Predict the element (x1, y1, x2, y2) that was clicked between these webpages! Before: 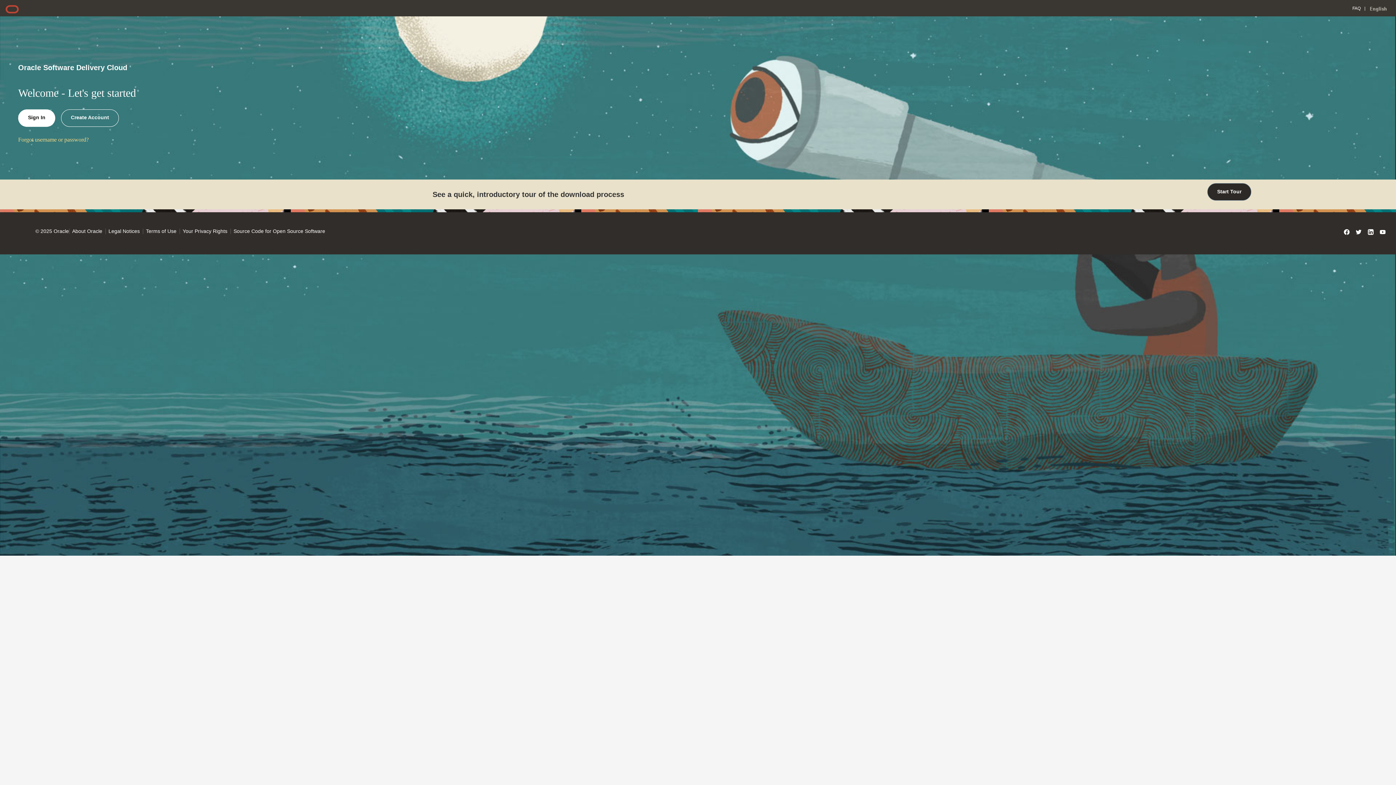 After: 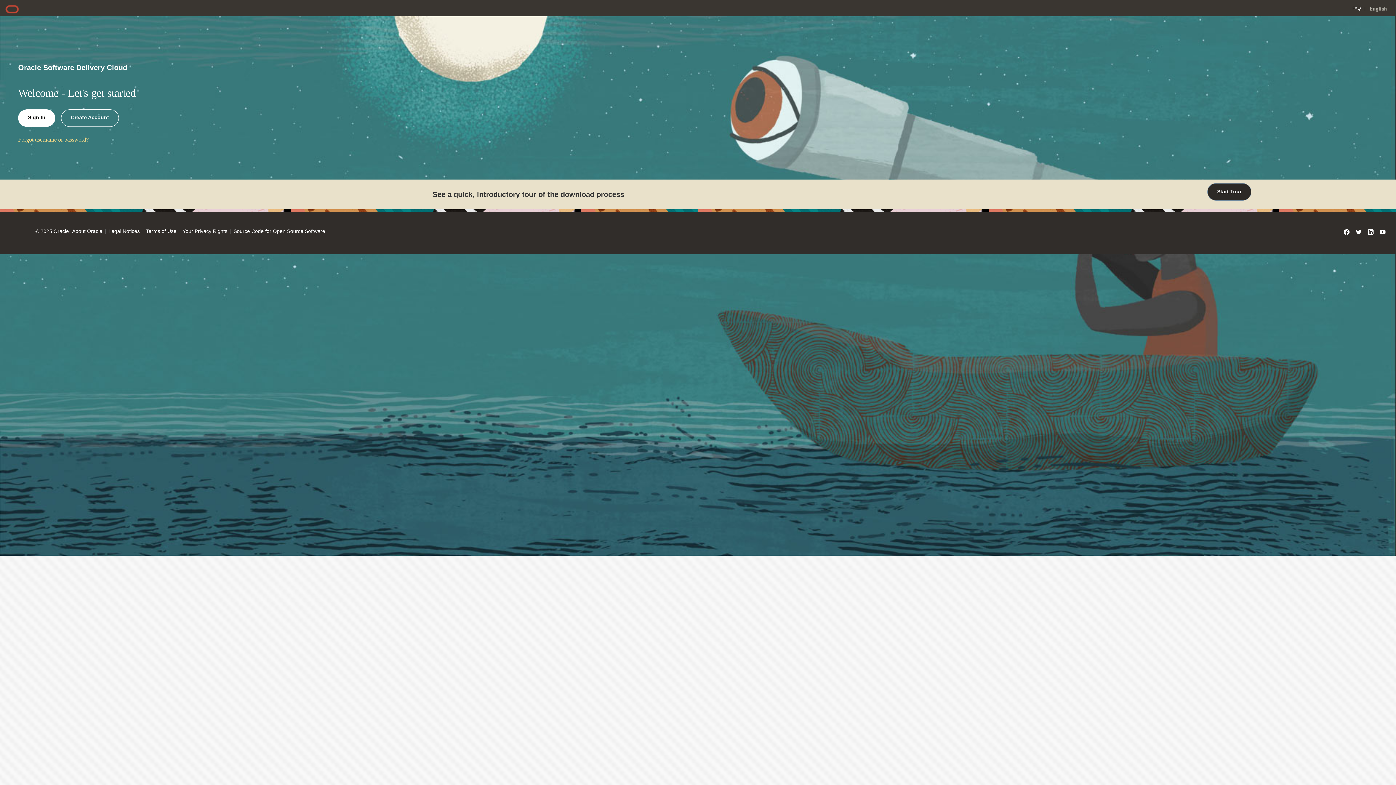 Action: label: FAQ bbox: (1352, 5, 1361, 10)